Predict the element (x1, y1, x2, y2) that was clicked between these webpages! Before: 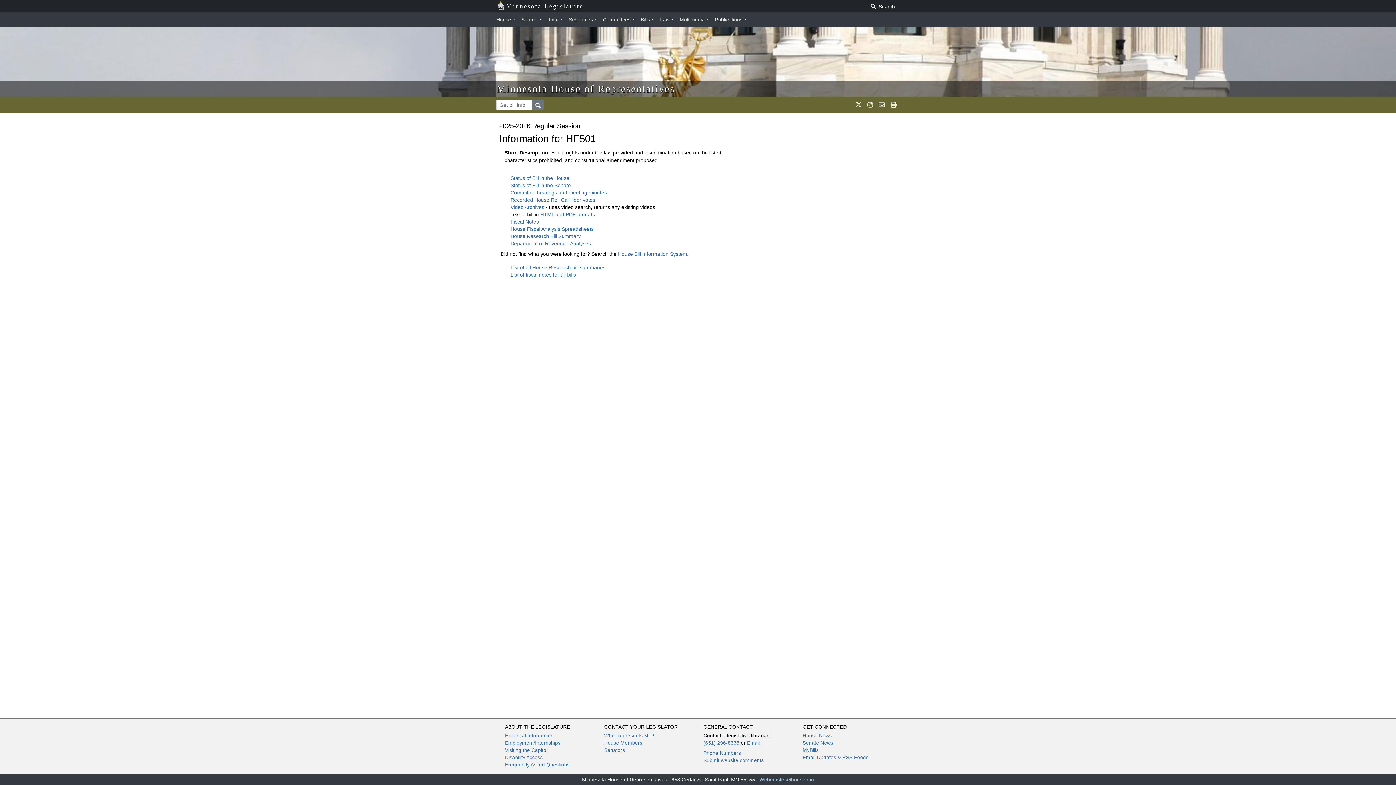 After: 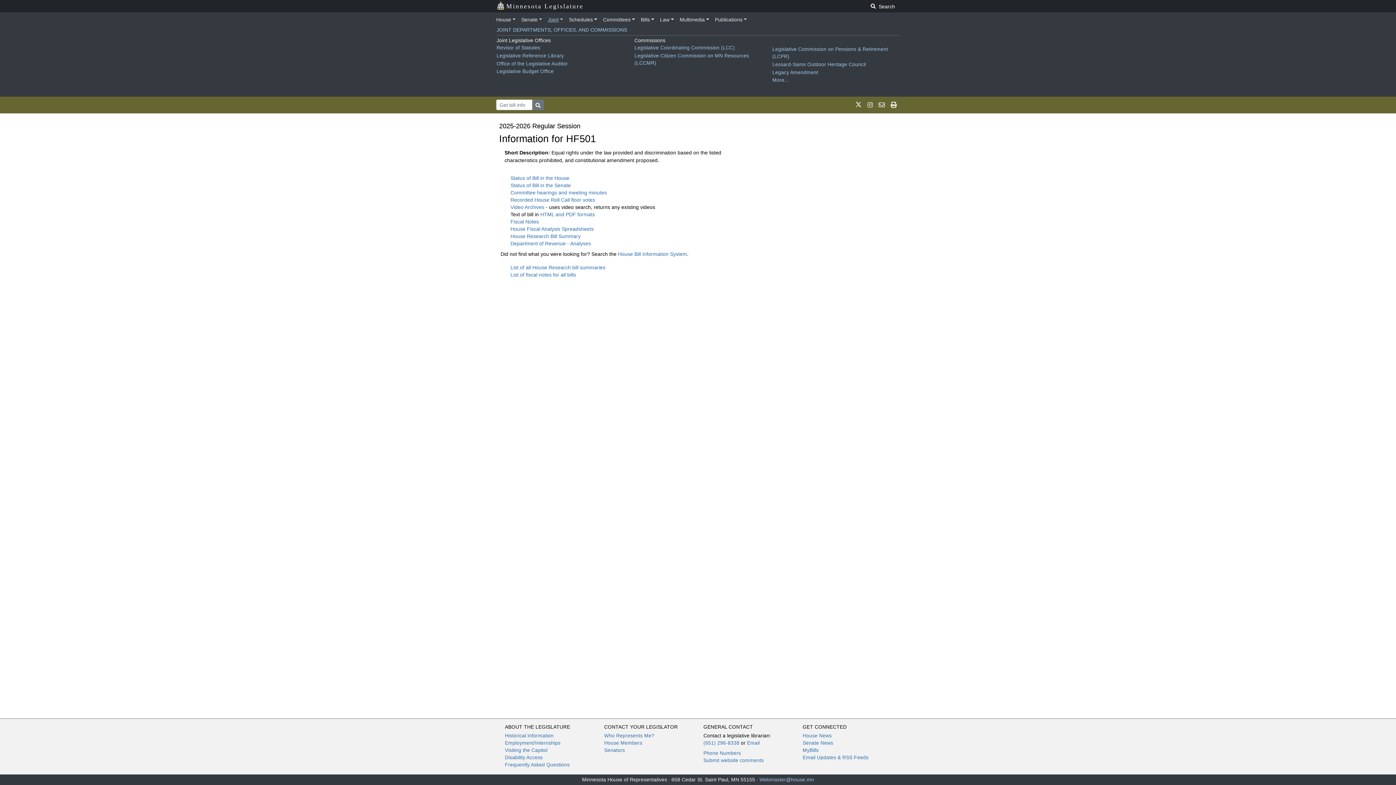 Action: bbox: (545, 13, 566, 25) label: Joint